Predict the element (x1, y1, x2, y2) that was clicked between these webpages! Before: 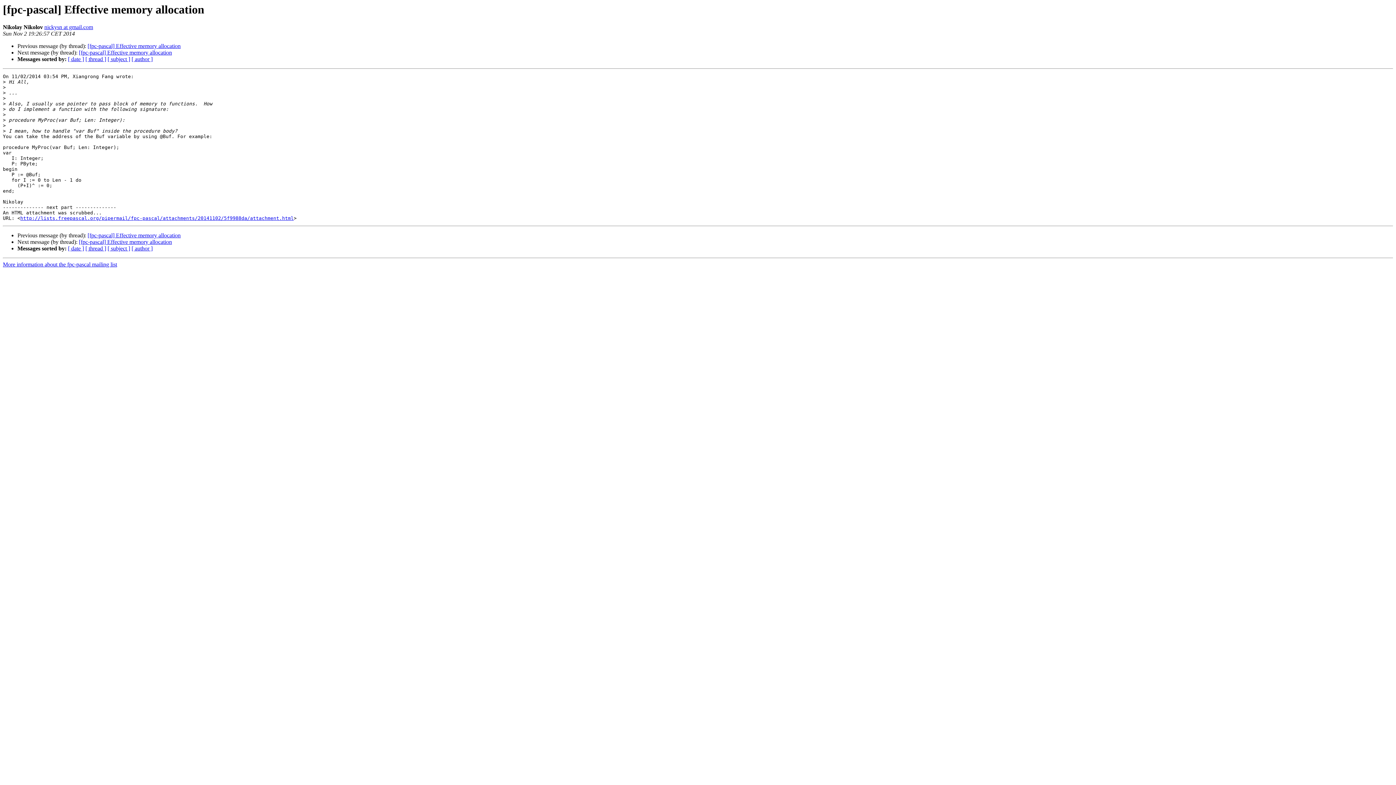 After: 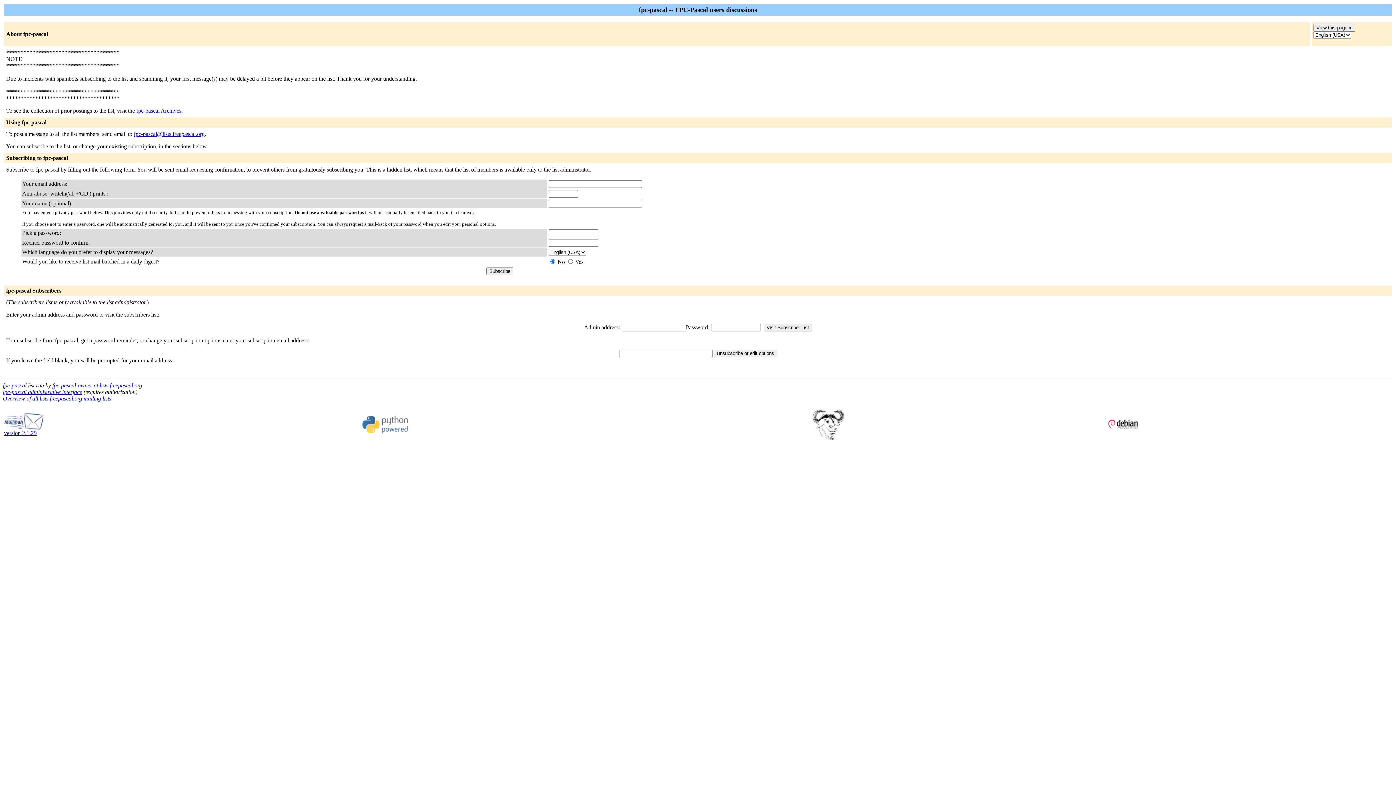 Action: bbox: (2, 261, 117, 267) label: More information about the fpc-pascal mailing list